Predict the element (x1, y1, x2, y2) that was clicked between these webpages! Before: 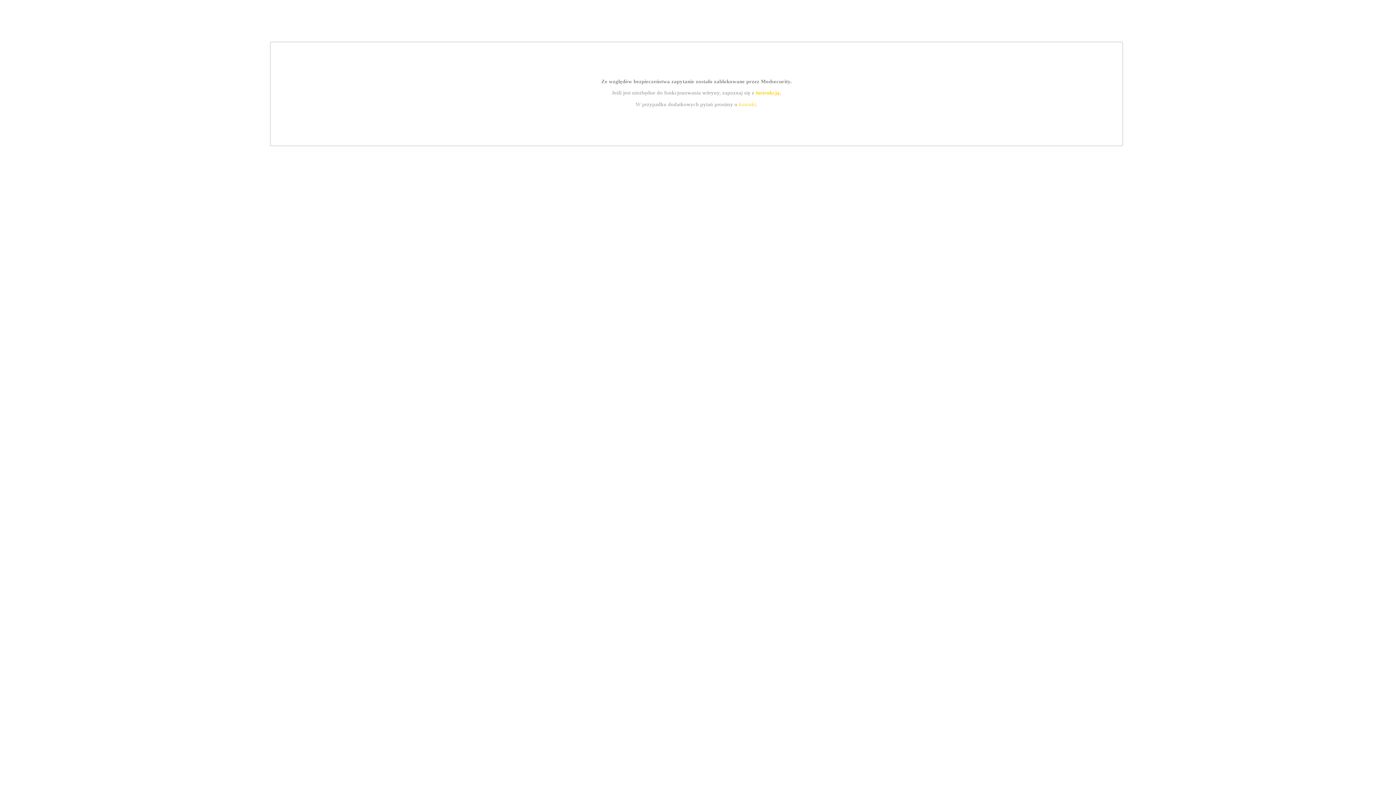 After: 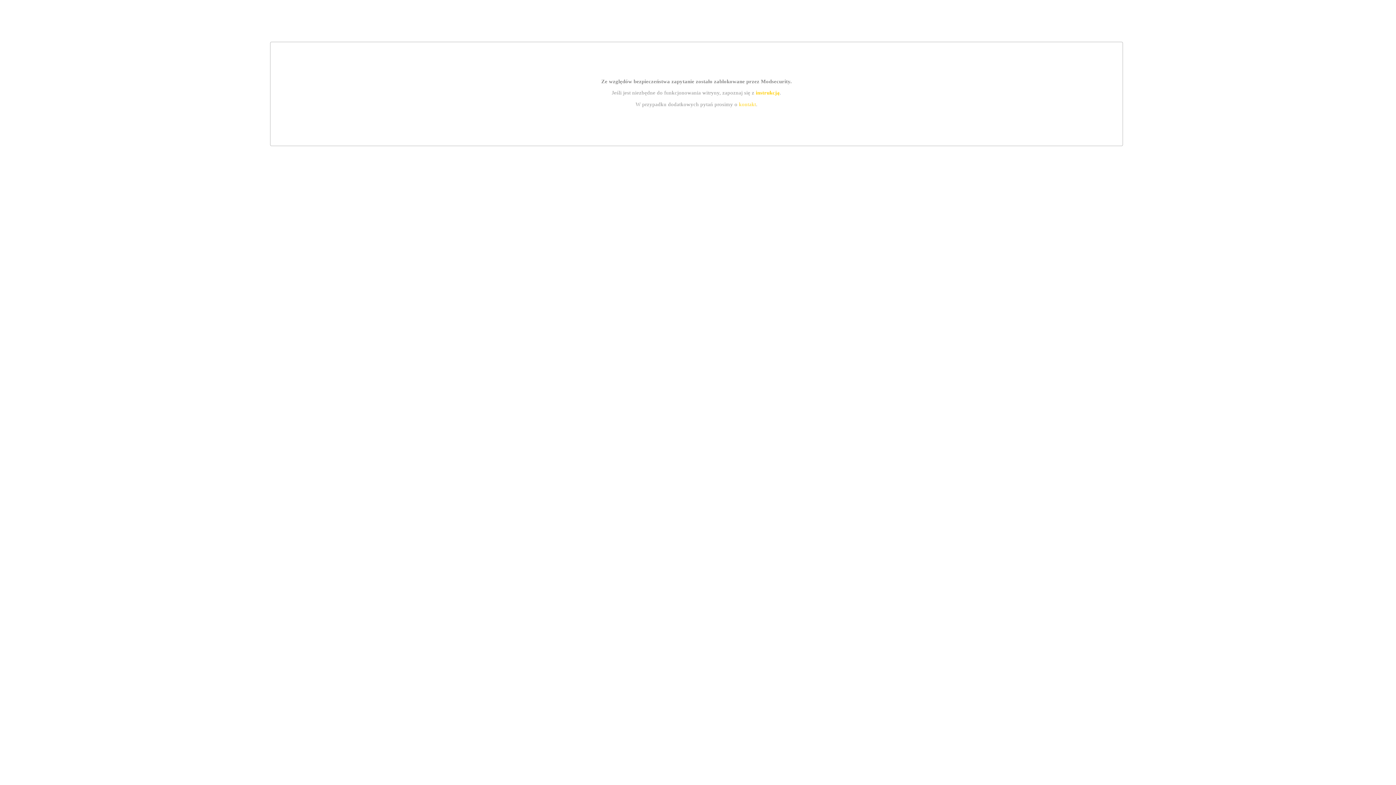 Action: bbox: (739, 101, 756, 107) label: kontakt